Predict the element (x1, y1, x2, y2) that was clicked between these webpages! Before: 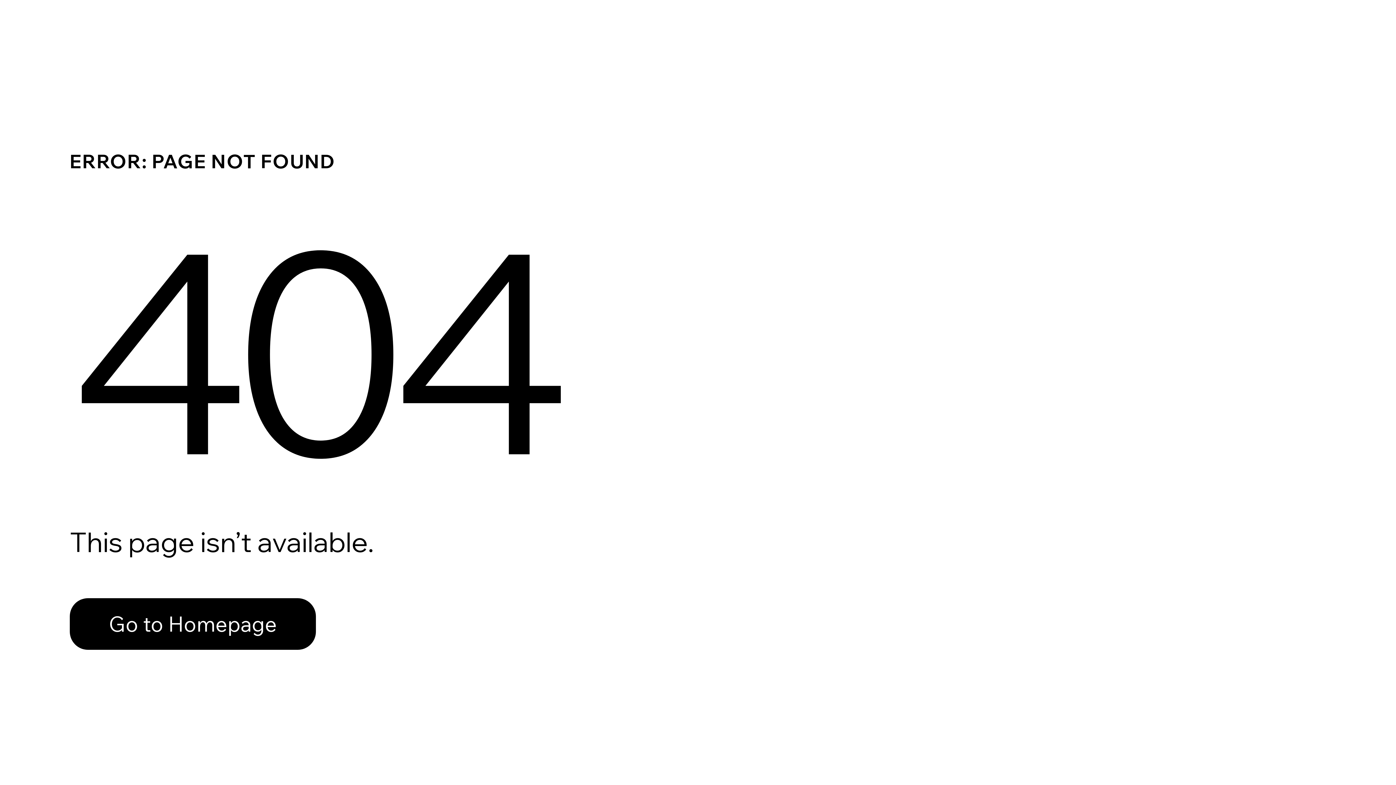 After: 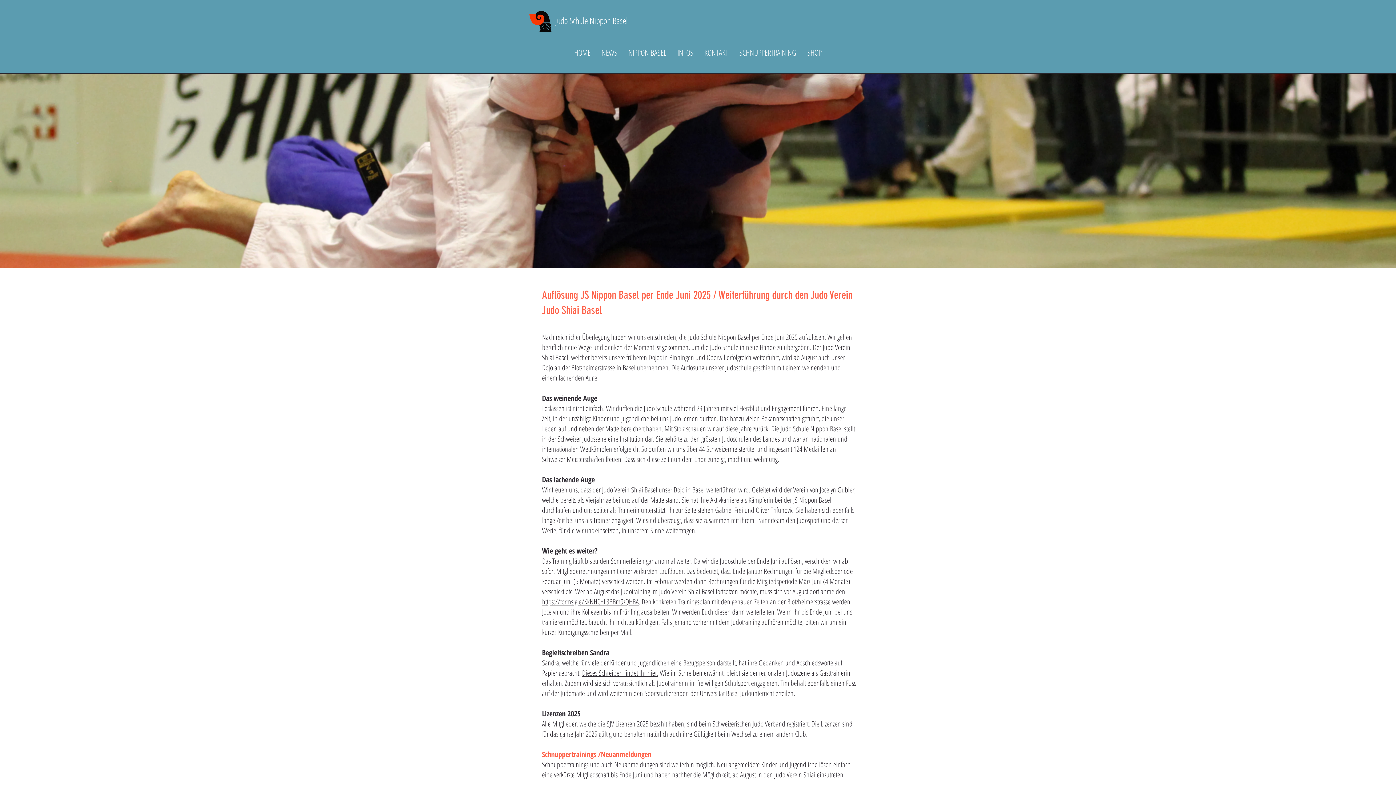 Action: bbox: (69, 582, 768, 659) label: Go to Homepage